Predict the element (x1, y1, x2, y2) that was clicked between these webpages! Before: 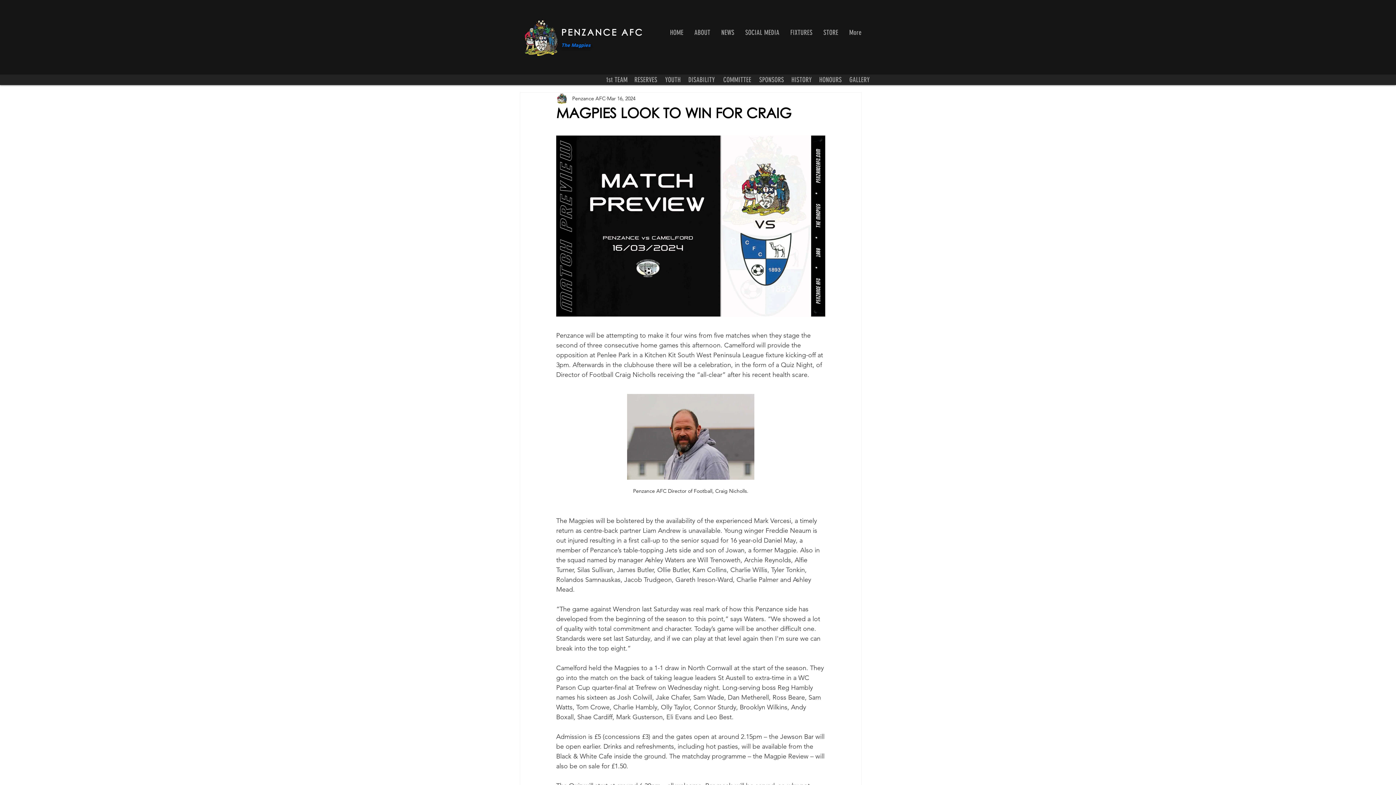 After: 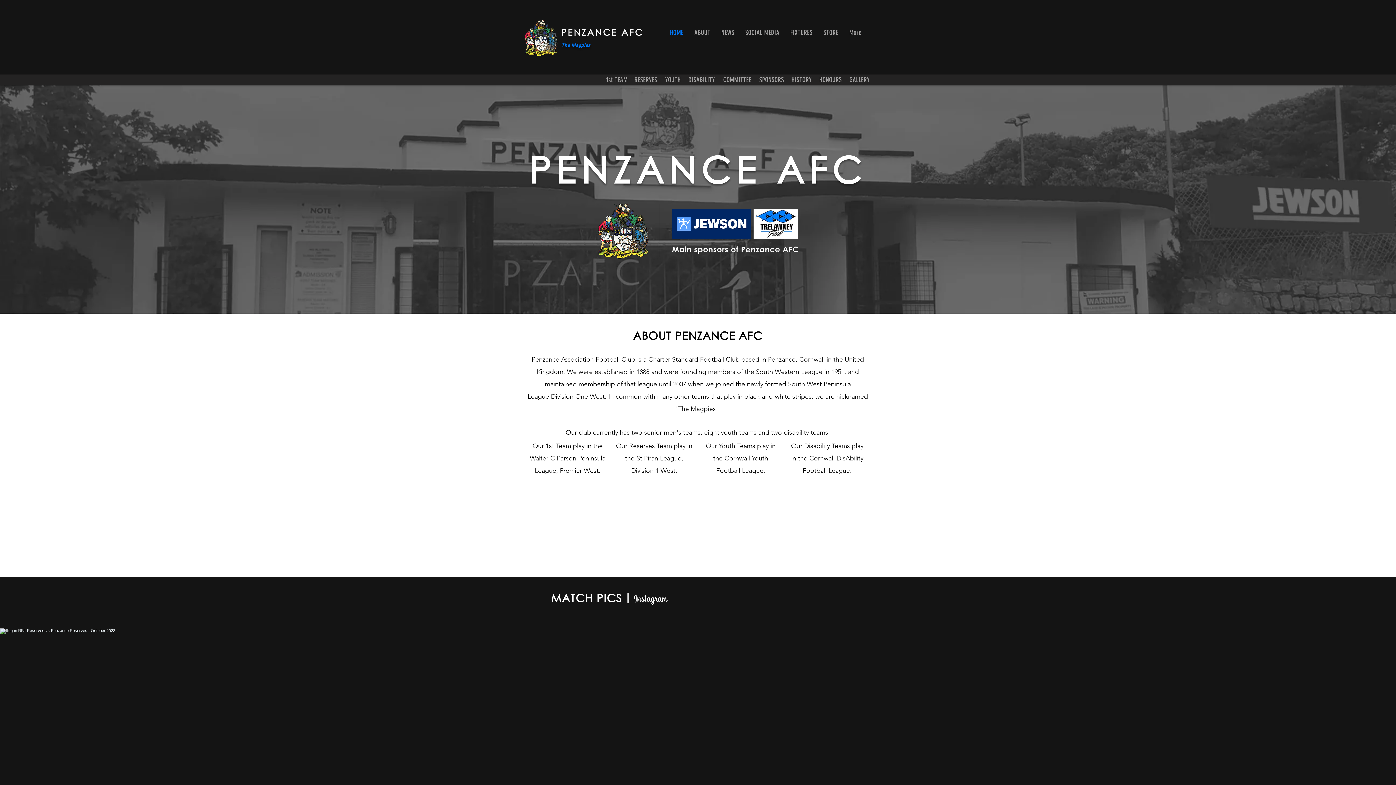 Action: bbox: (785, 28, 818, 36) label: FIXTURES